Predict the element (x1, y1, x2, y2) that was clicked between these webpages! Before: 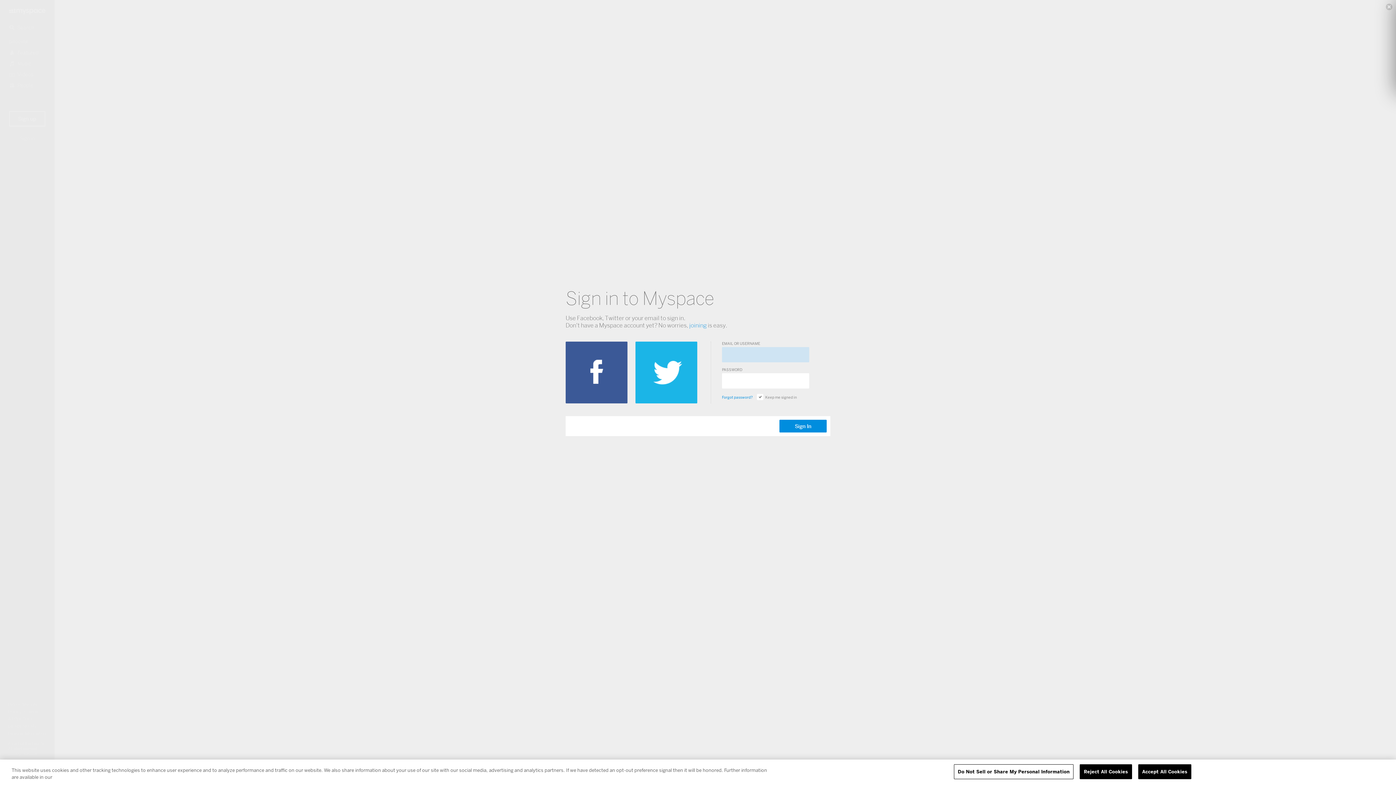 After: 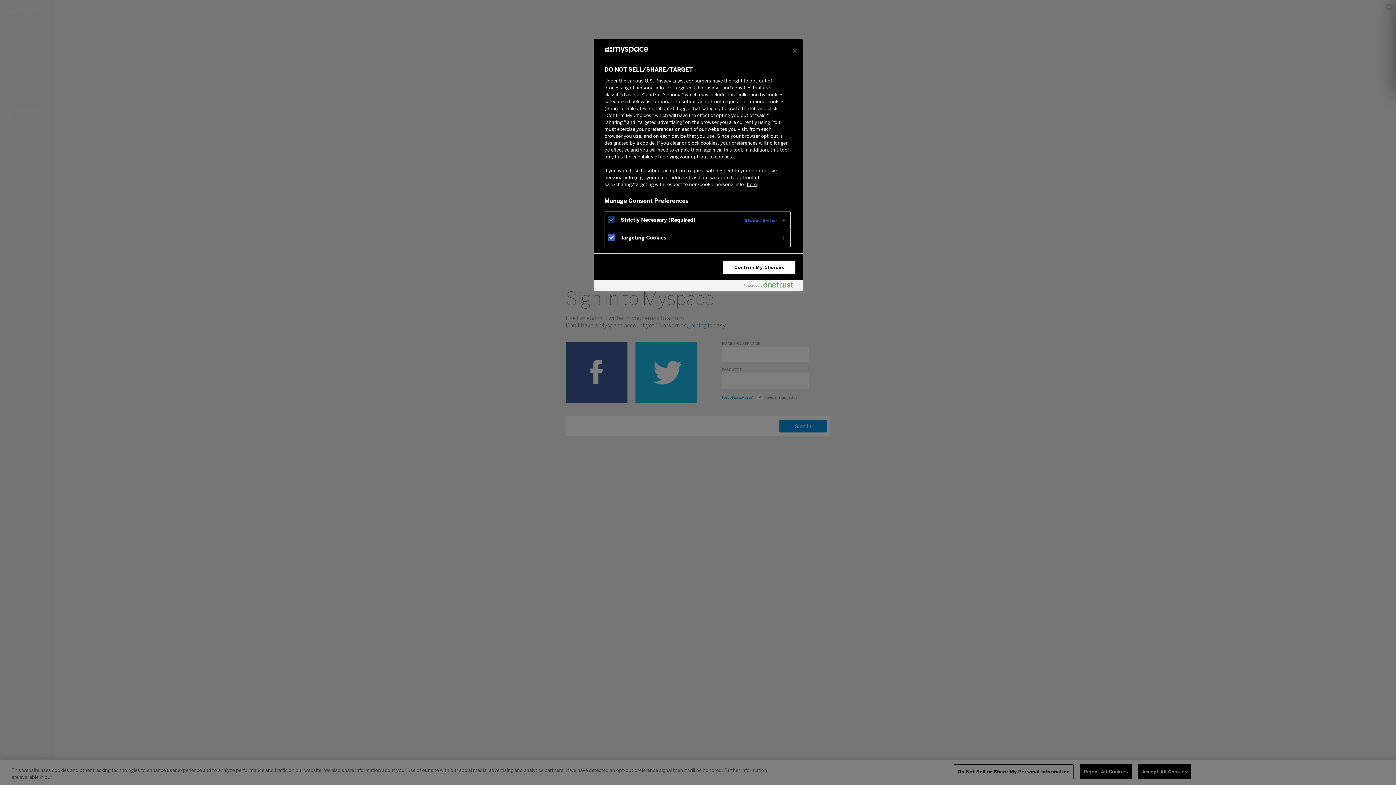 Action: label: Do Not Sell or Share My Personal Information bbox: (954, 764, 1073, 779)